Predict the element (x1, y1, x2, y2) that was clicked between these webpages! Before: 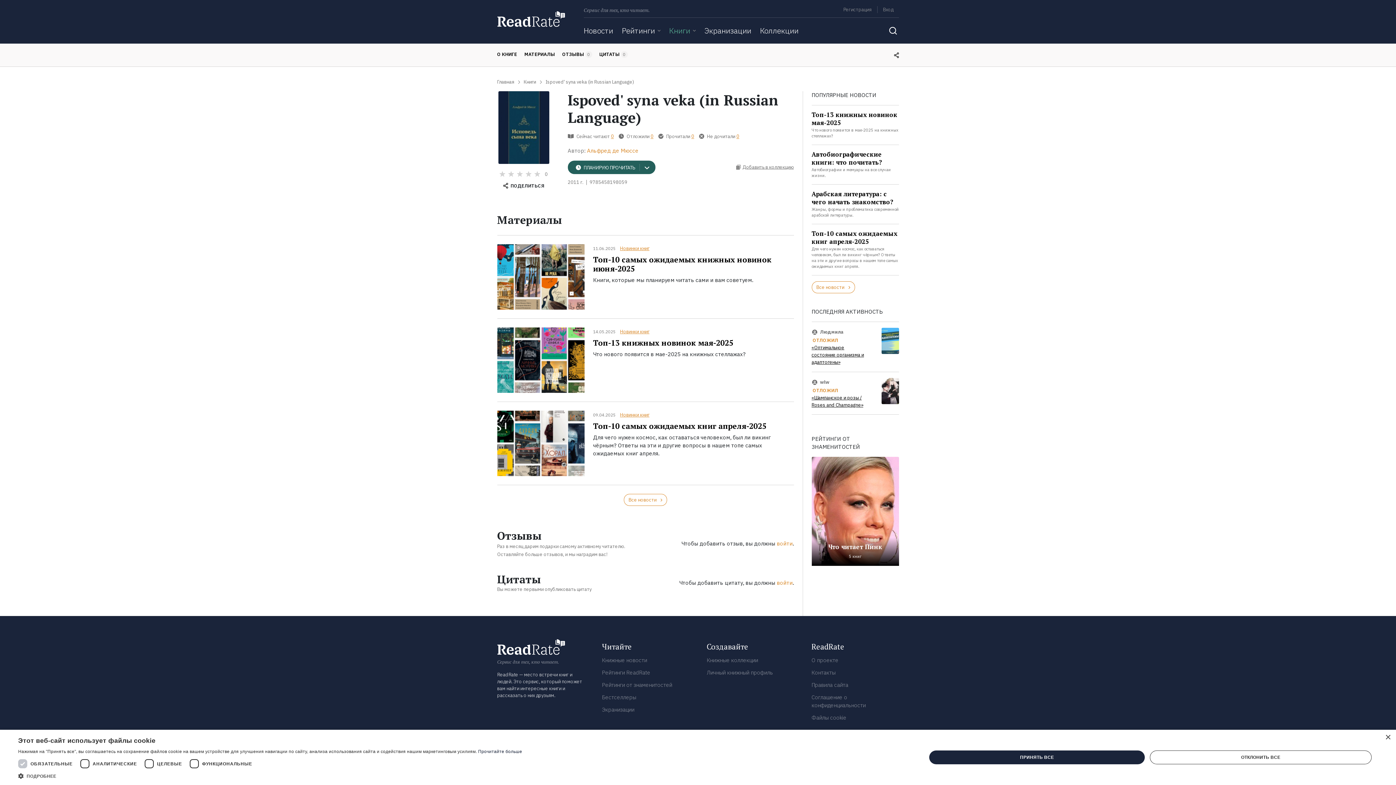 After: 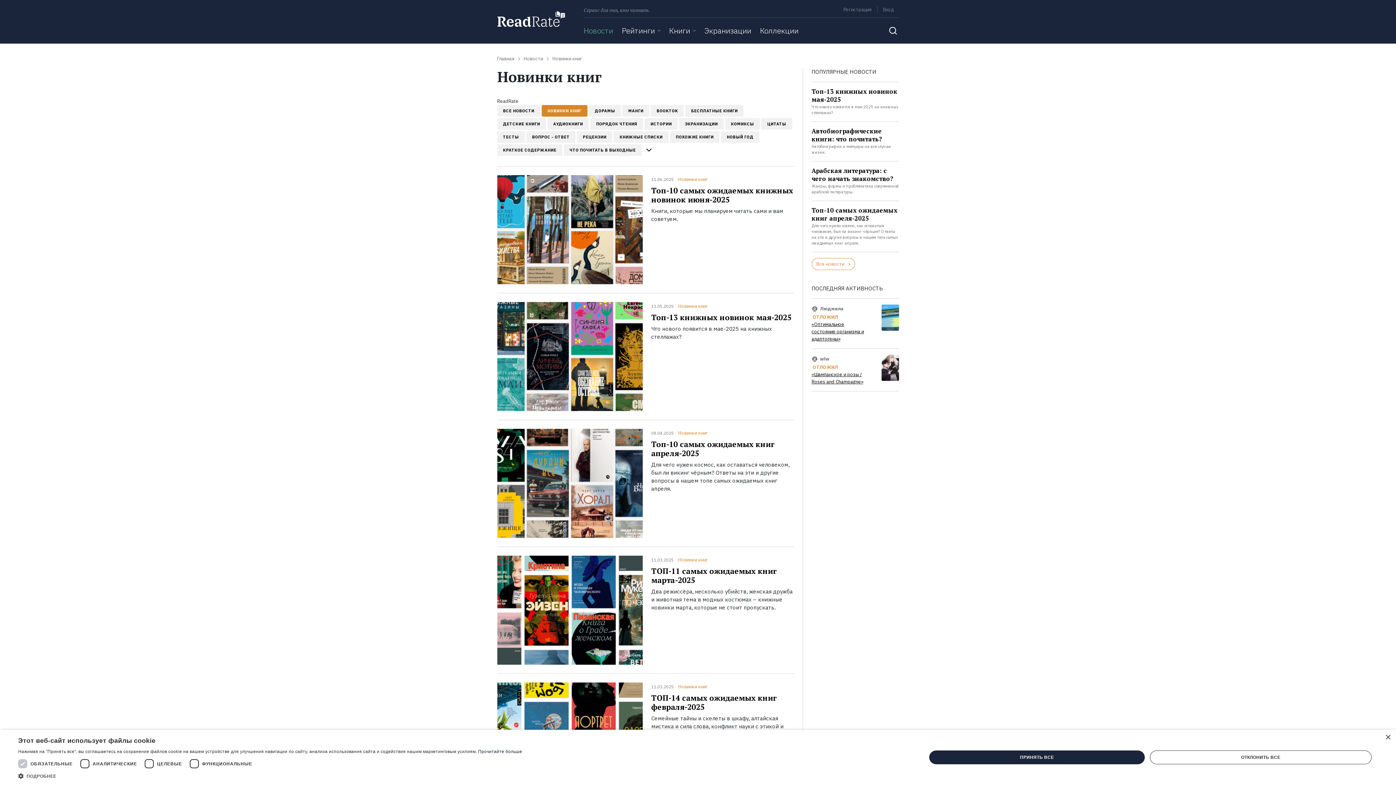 Action: label: Новинки книг bbox: (620, 412, 649, 418)